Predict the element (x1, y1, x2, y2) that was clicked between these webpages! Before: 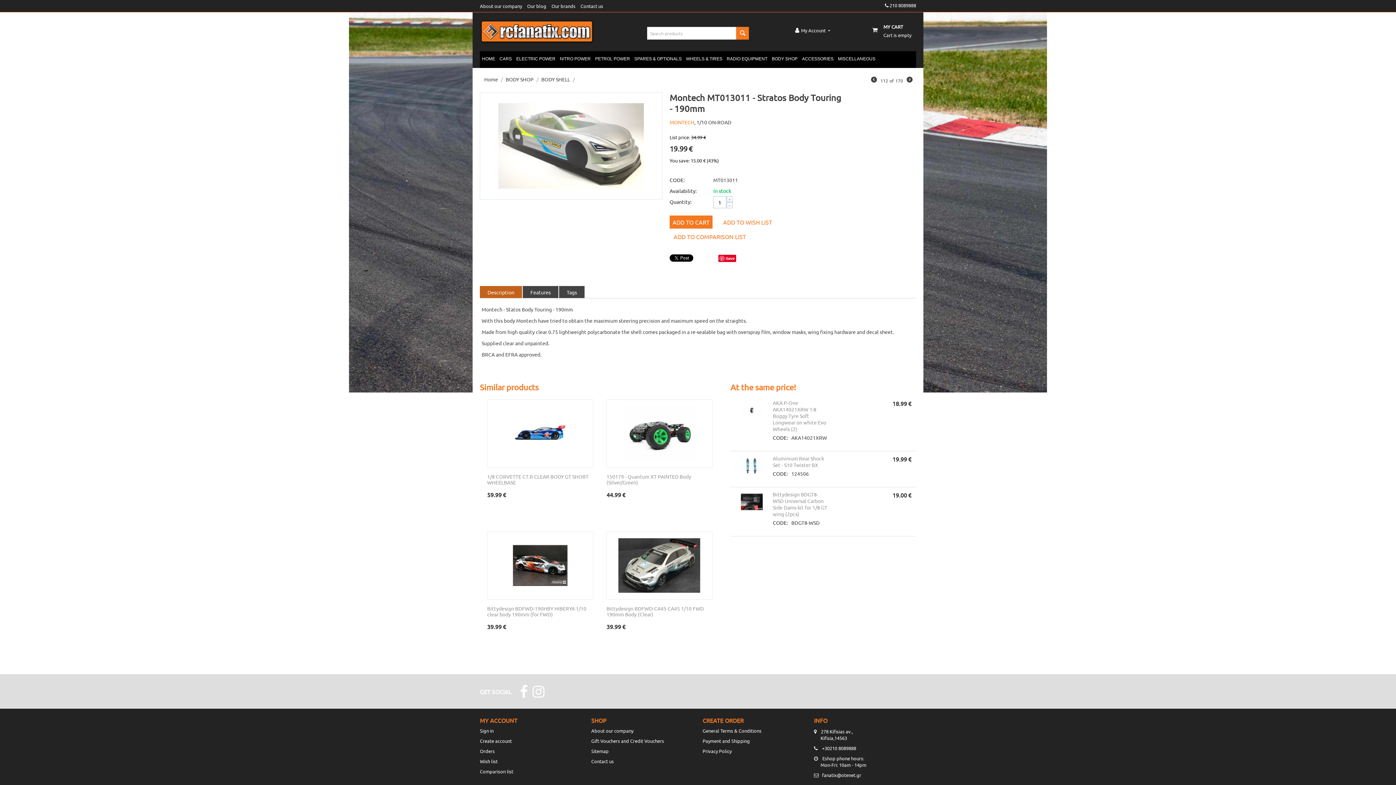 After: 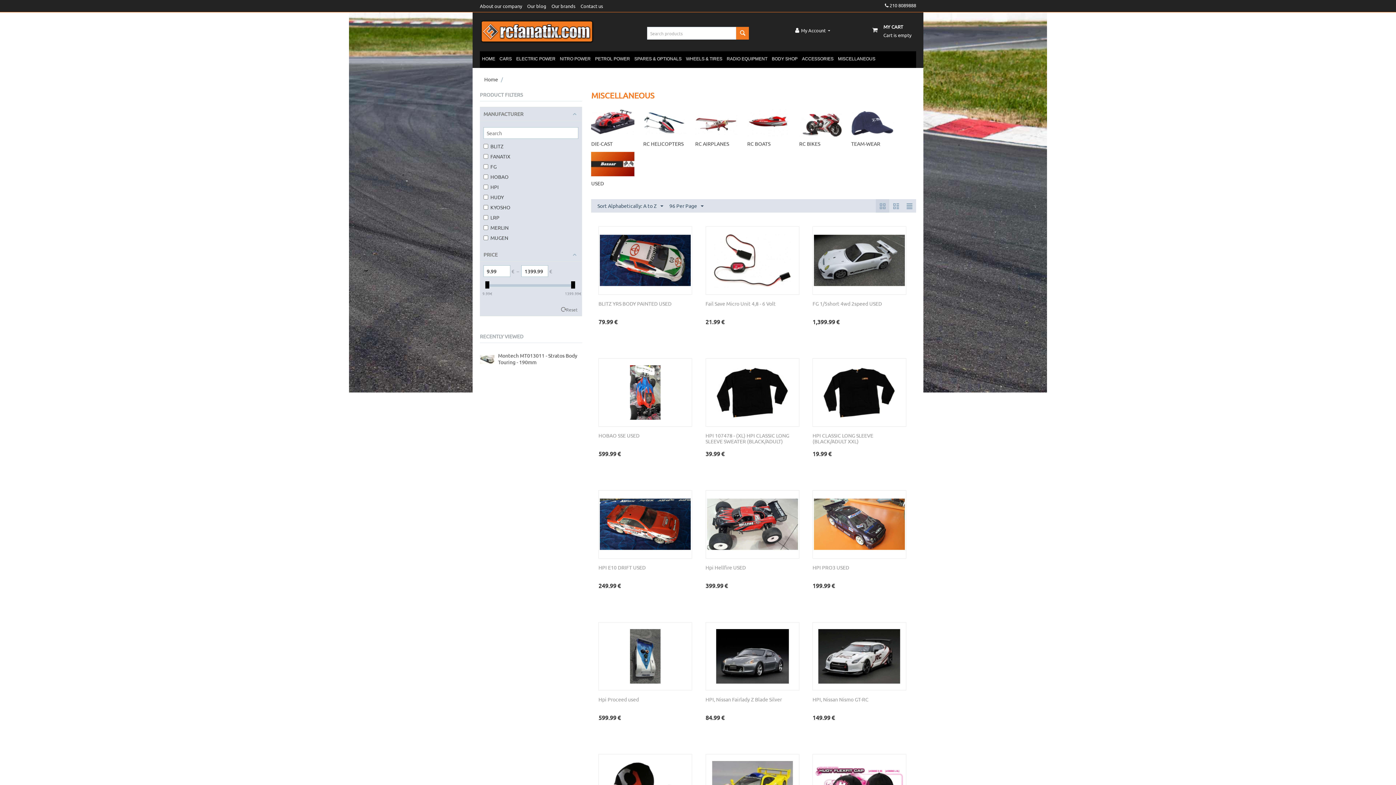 Action: bbox: (836, 51, 877, 68) label: MISCELLANEOUS